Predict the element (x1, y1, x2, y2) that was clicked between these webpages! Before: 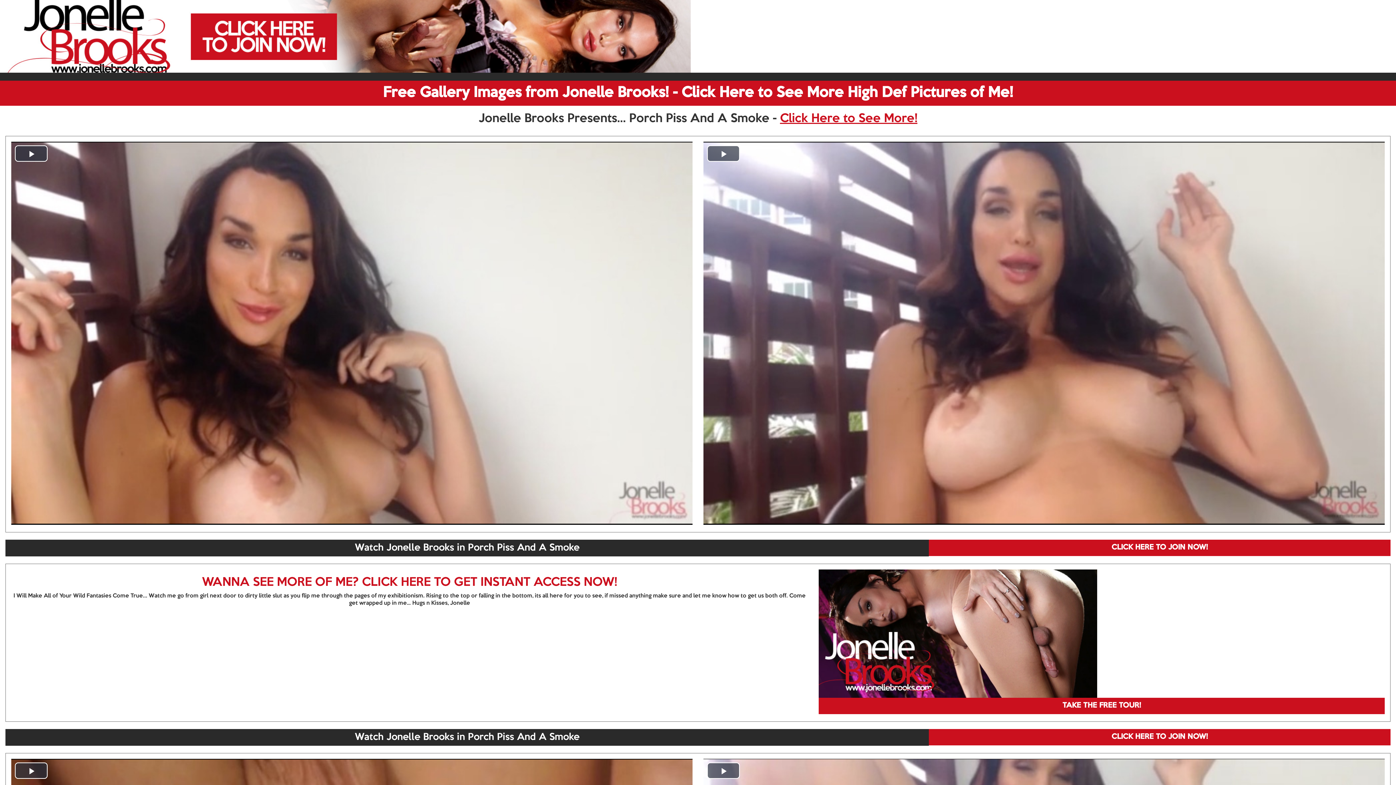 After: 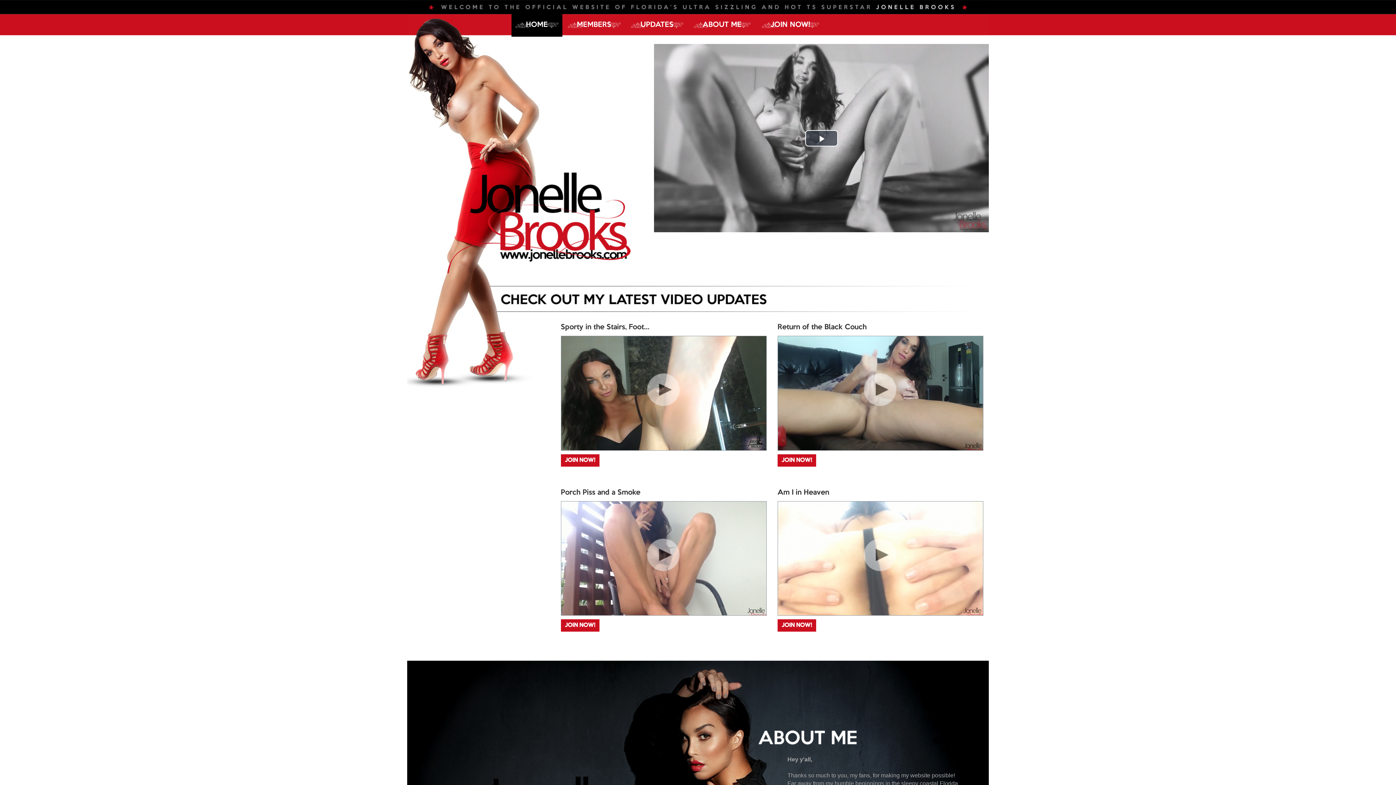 Action: label: TAKE THE FREE TOUR! bbox: (819, 698, 1385, 714)